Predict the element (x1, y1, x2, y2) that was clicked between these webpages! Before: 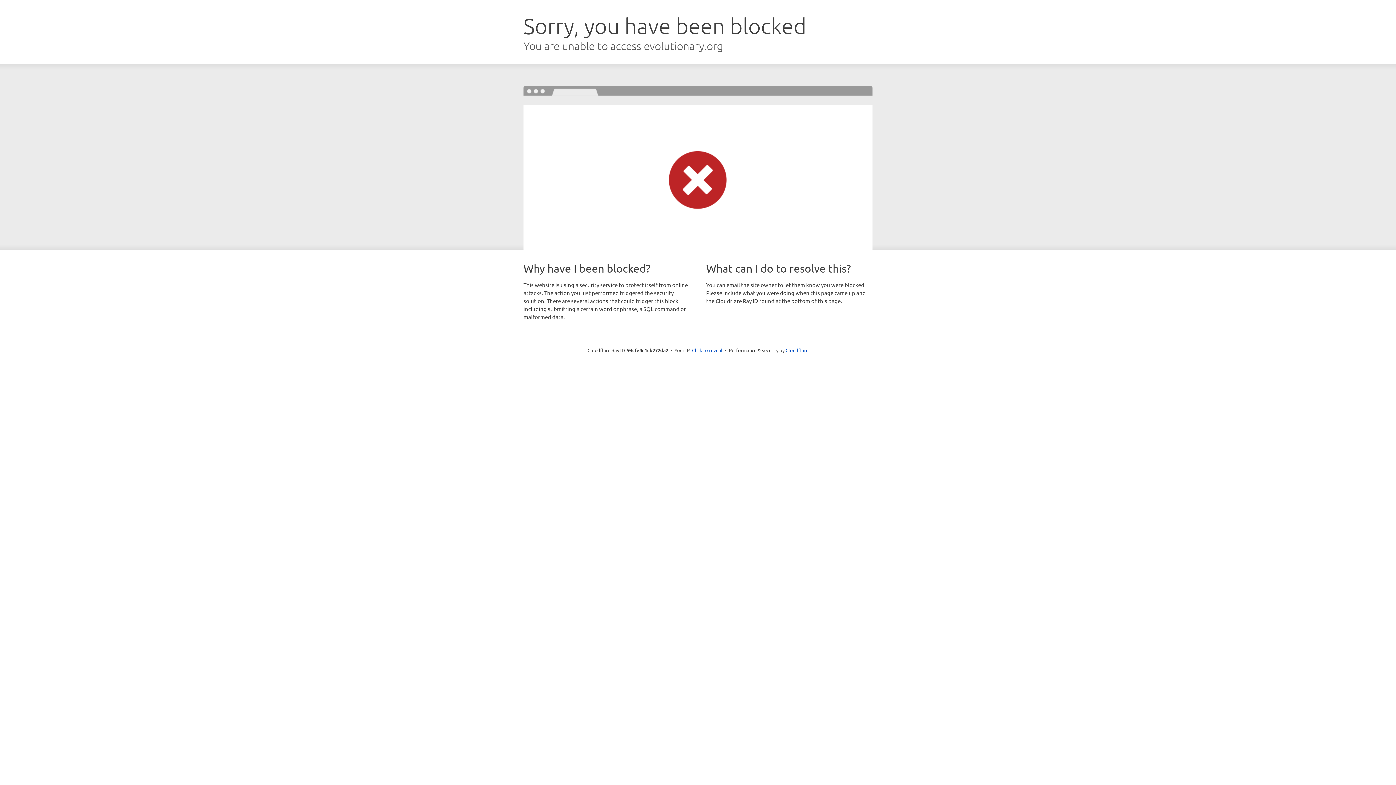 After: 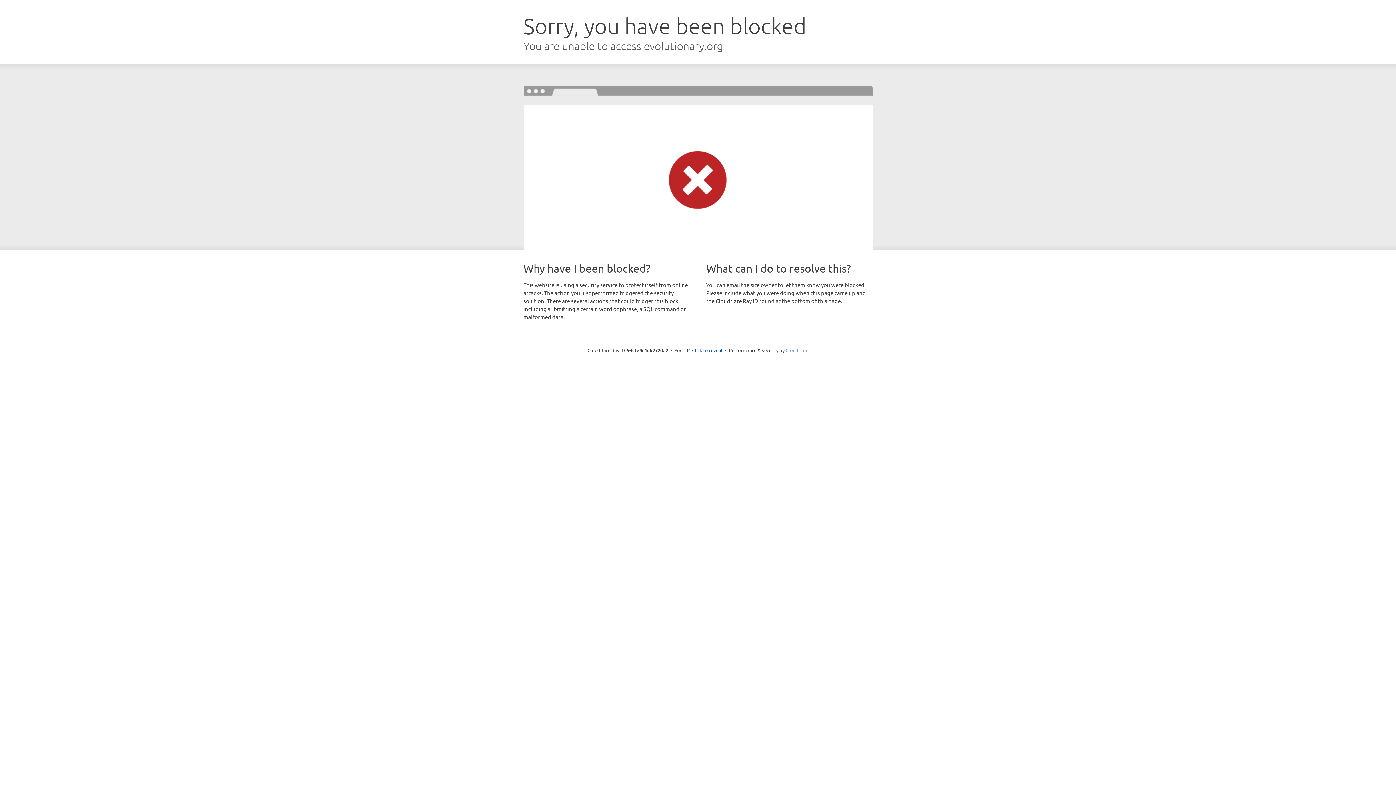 Action: bbox: (785, 347, 808, 353) label: Cloudflare